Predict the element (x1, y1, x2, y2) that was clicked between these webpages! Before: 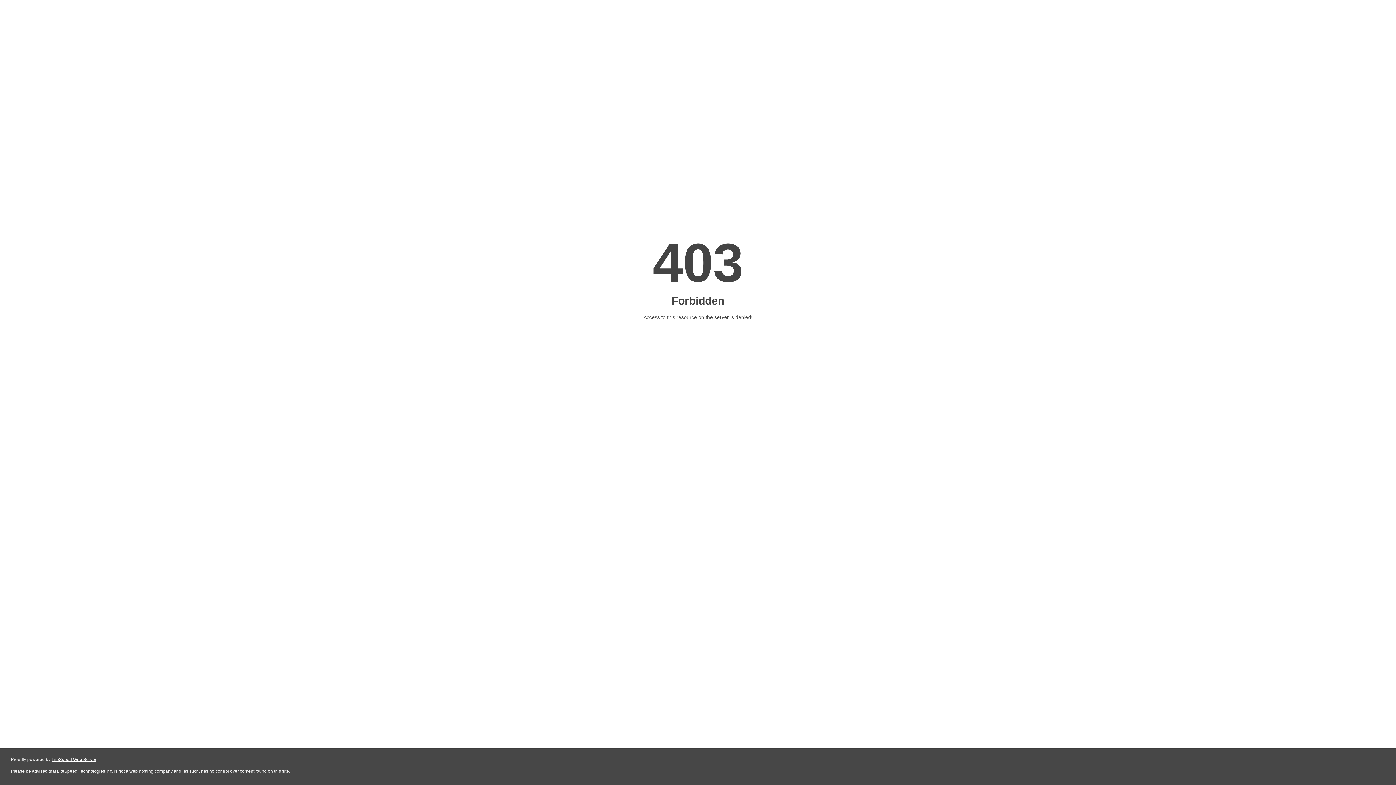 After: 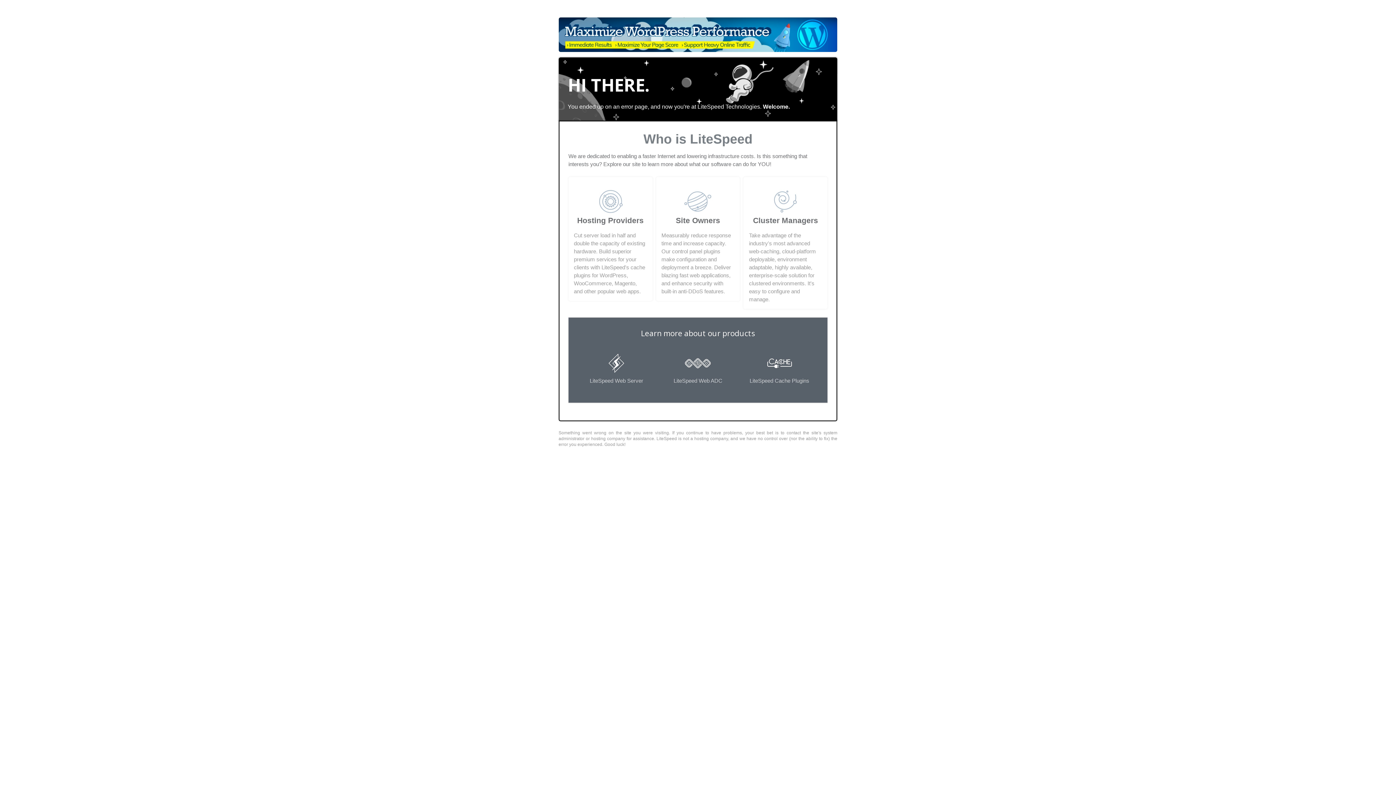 Action: label: LiteSpeed Web Server bbox: (51, 757, 96, 762)